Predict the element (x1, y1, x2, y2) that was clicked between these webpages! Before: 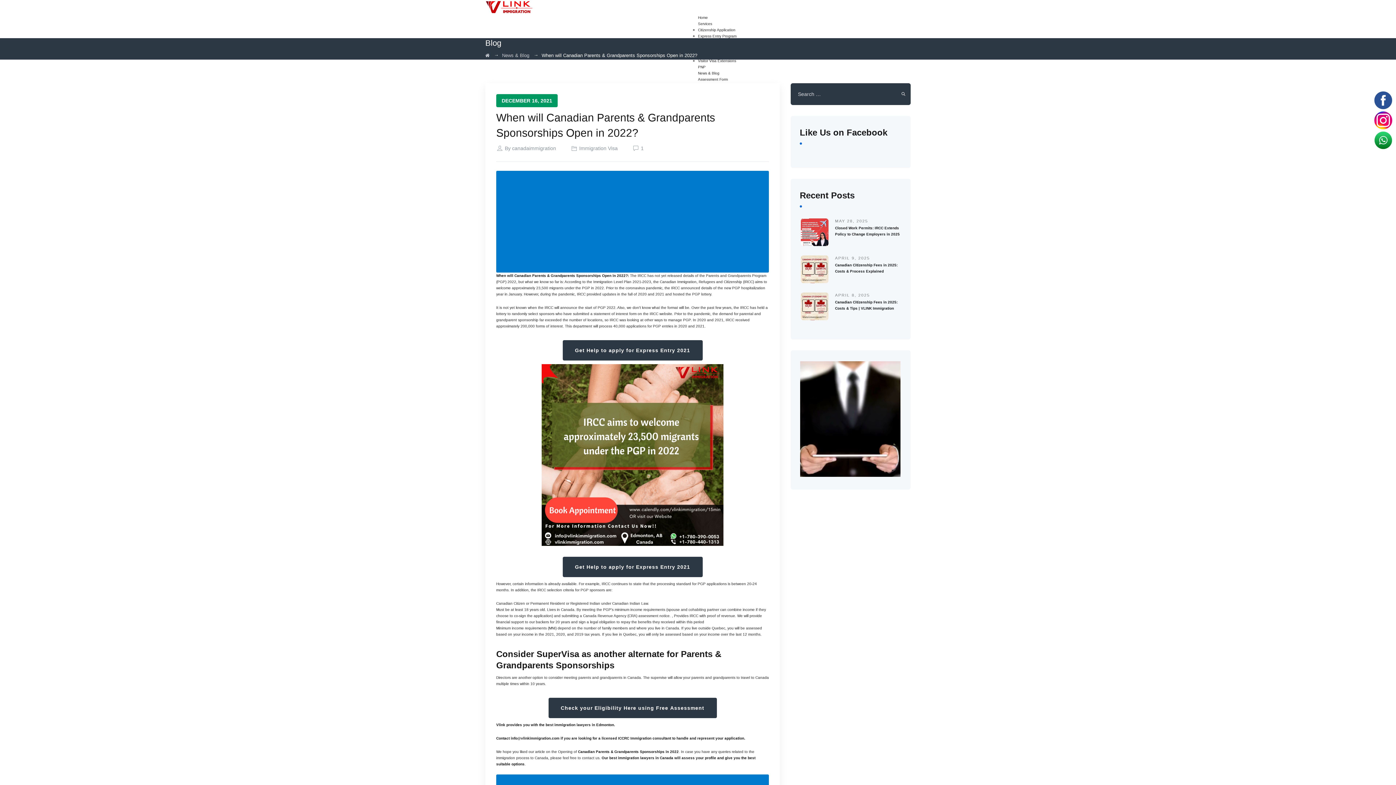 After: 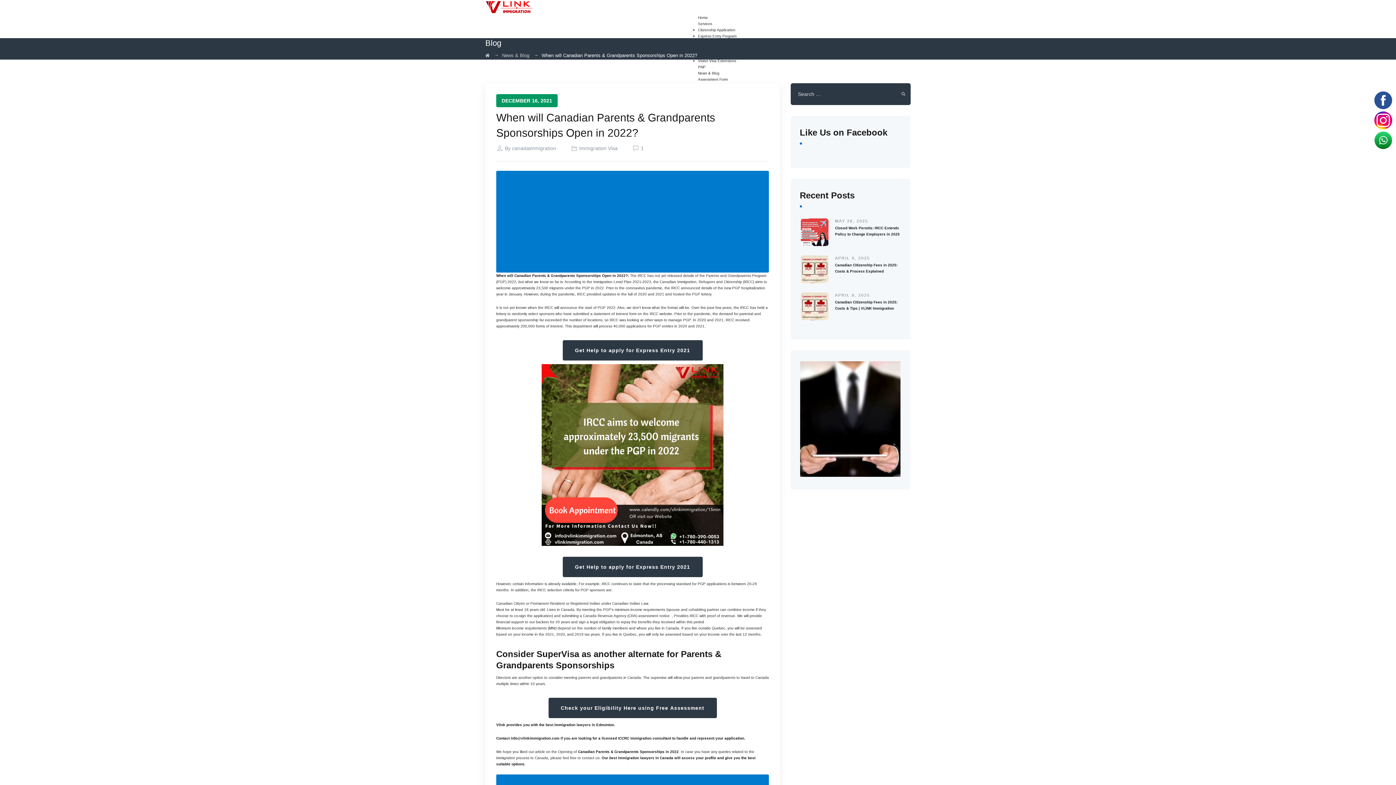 Action: bbox: (1370, 110, 1396, 130)